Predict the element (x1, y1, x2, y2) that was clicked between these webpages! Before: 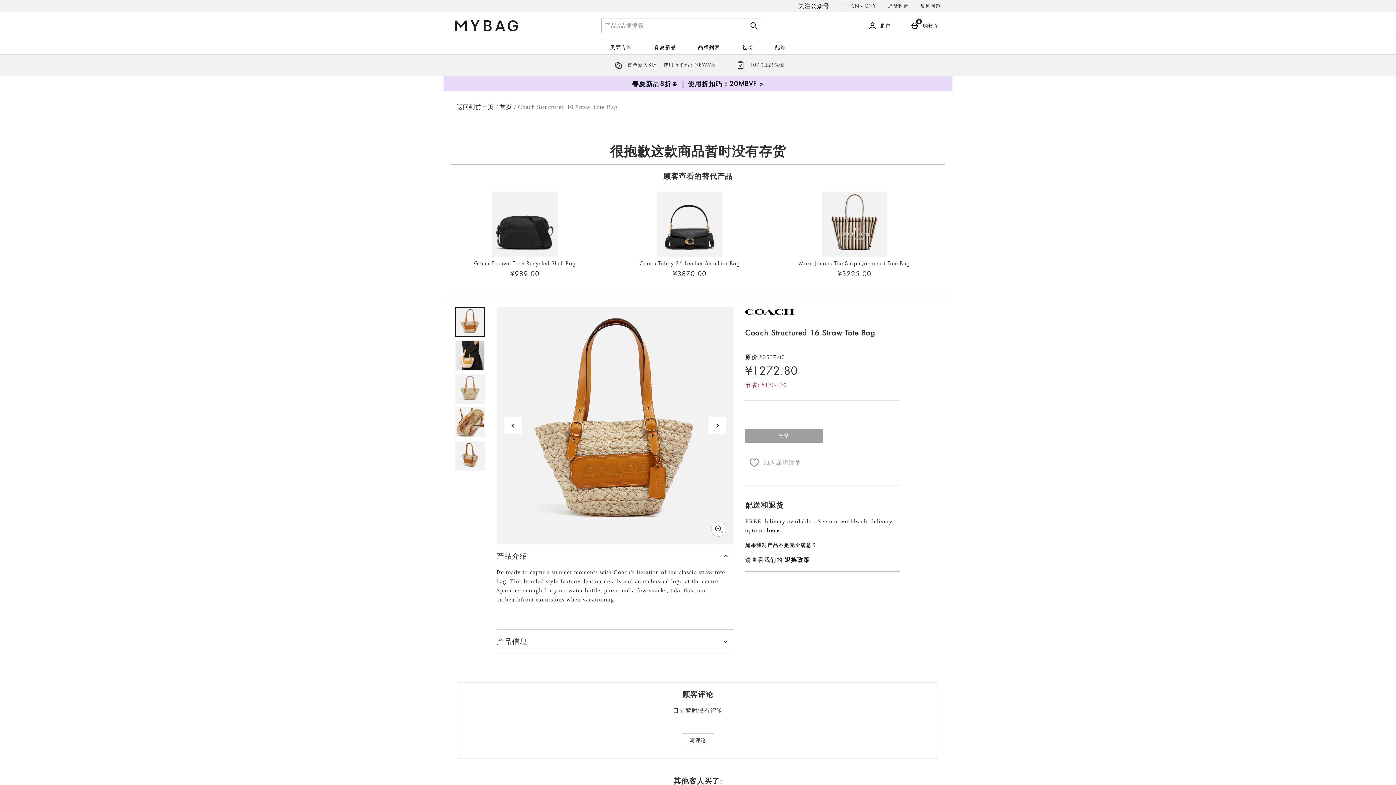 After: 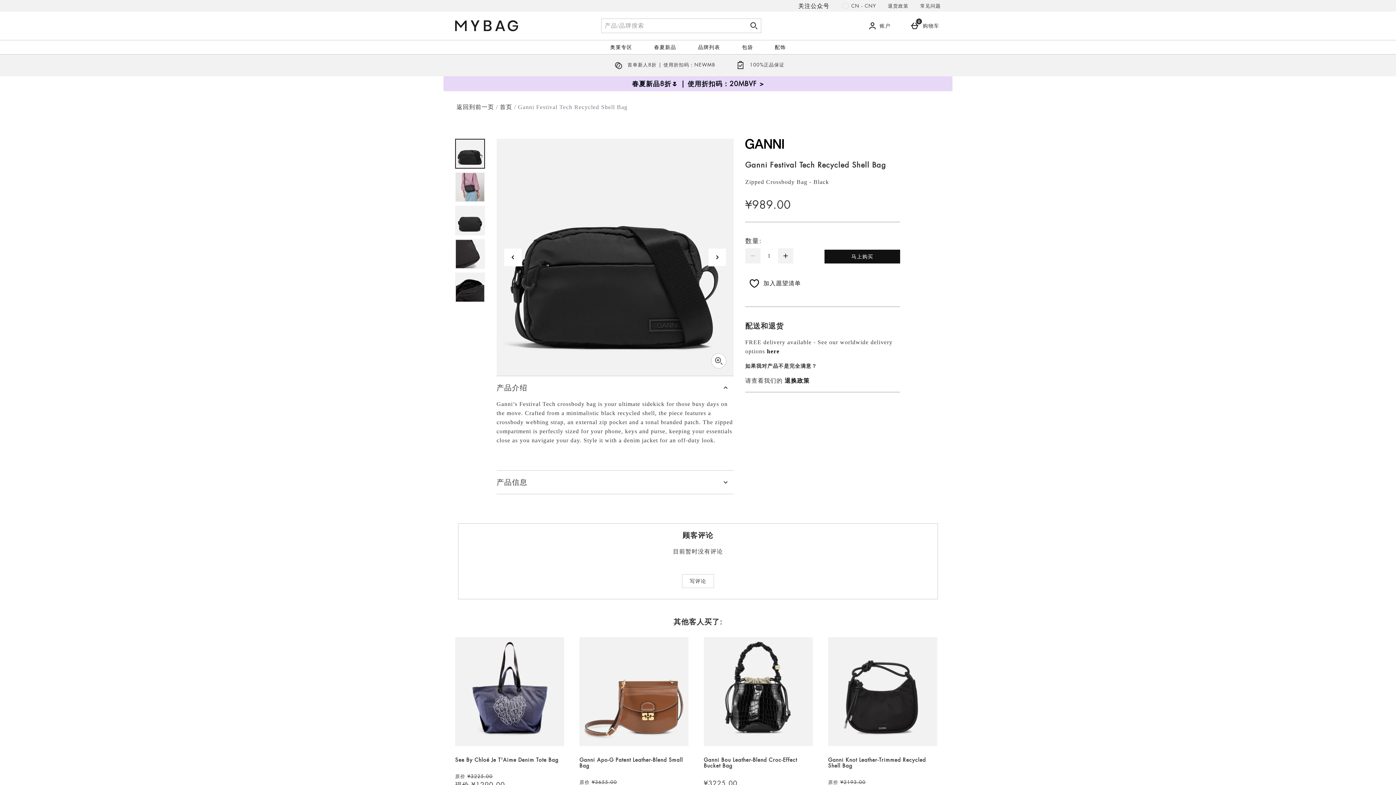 Action: bbox: (450, 191, 599, 285) label: Ganni Festival Tech Recycled Shell Bag

¥989.00